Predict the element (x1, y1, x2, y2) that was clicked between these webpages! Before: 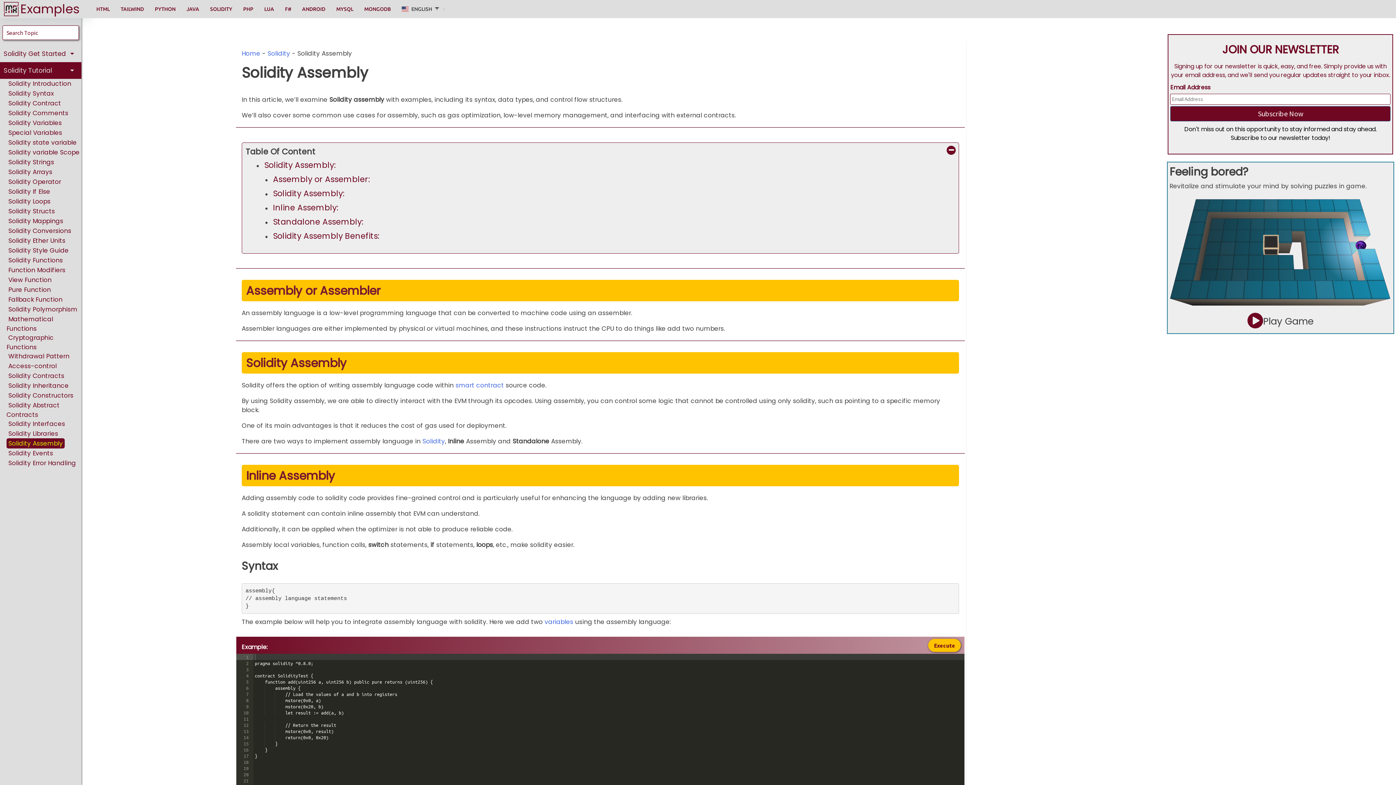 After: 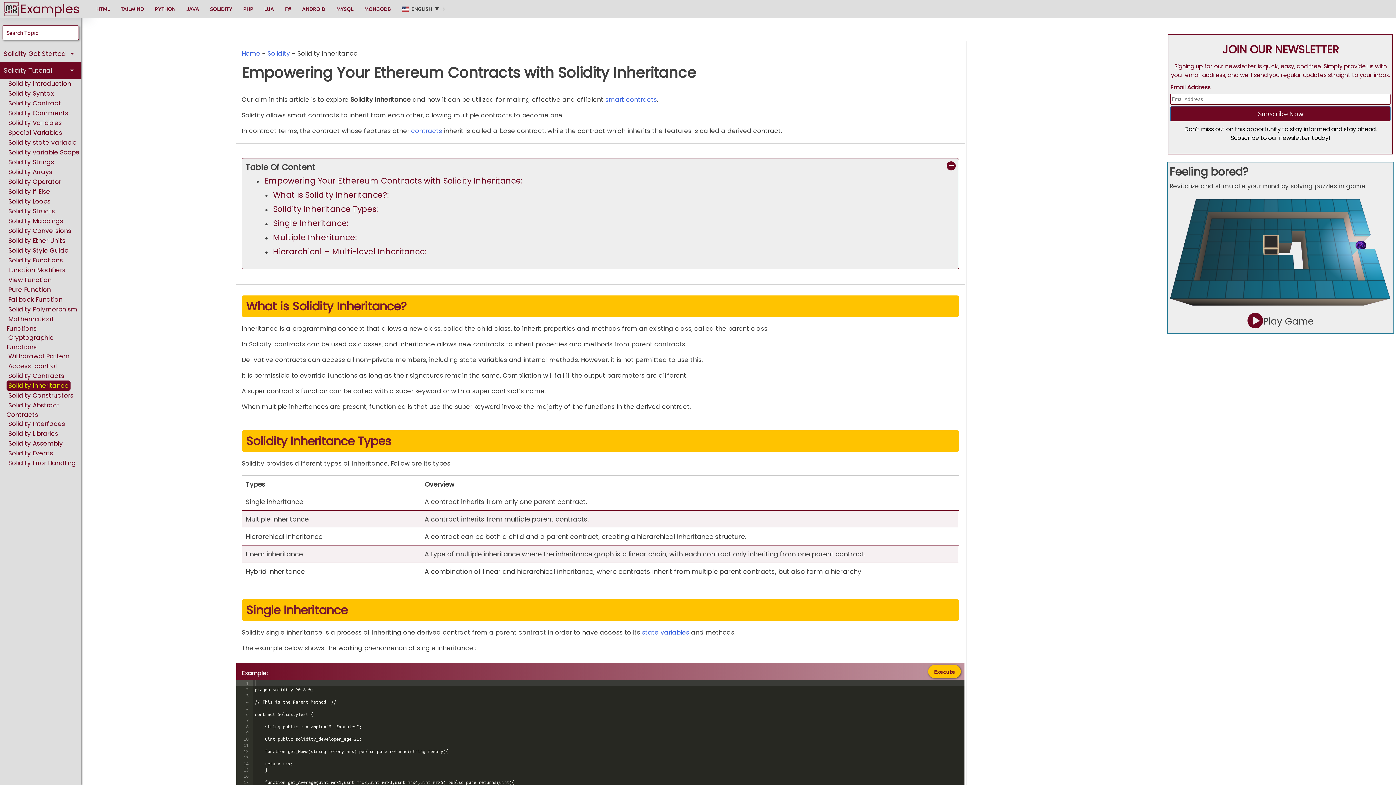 Action: bbox: (6, 380, 70, 390) label: Solidity Inheritance